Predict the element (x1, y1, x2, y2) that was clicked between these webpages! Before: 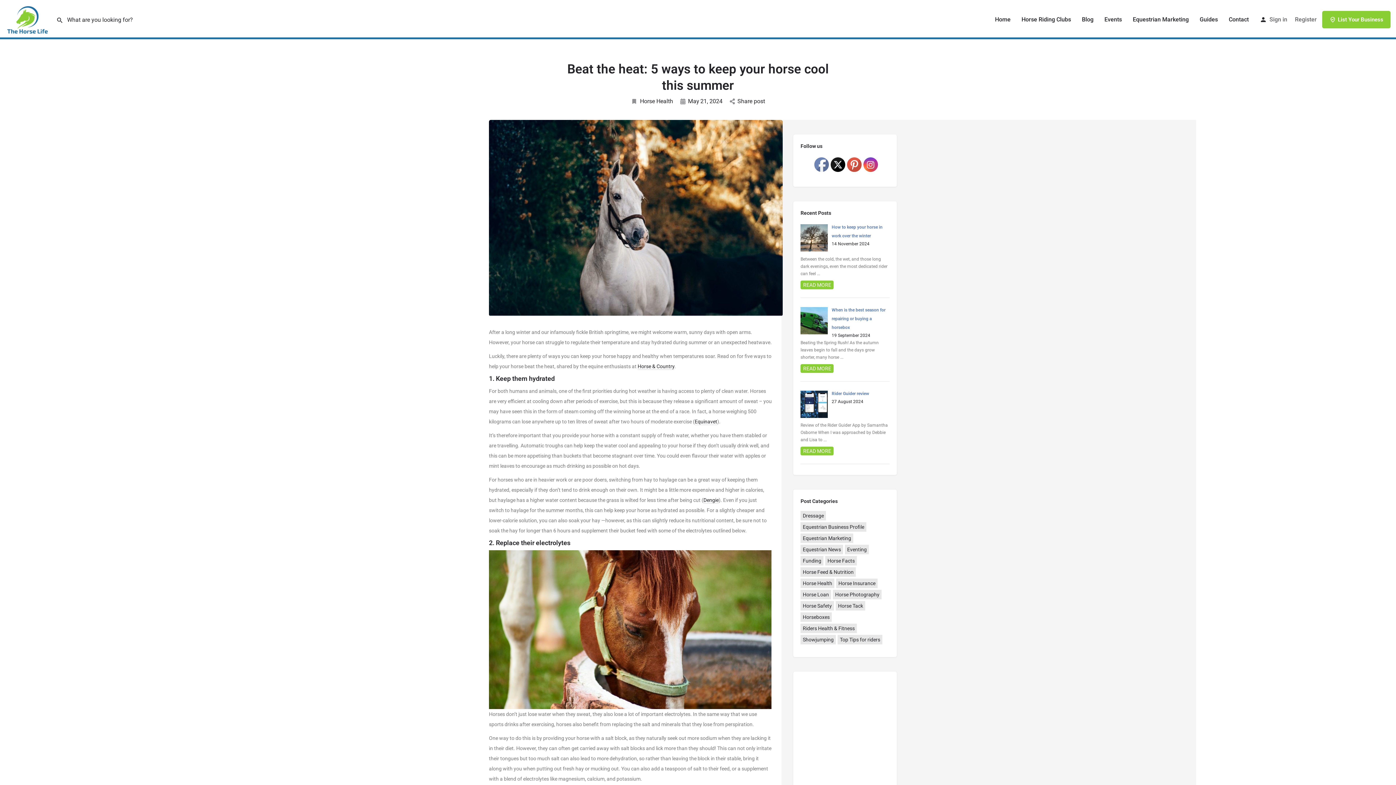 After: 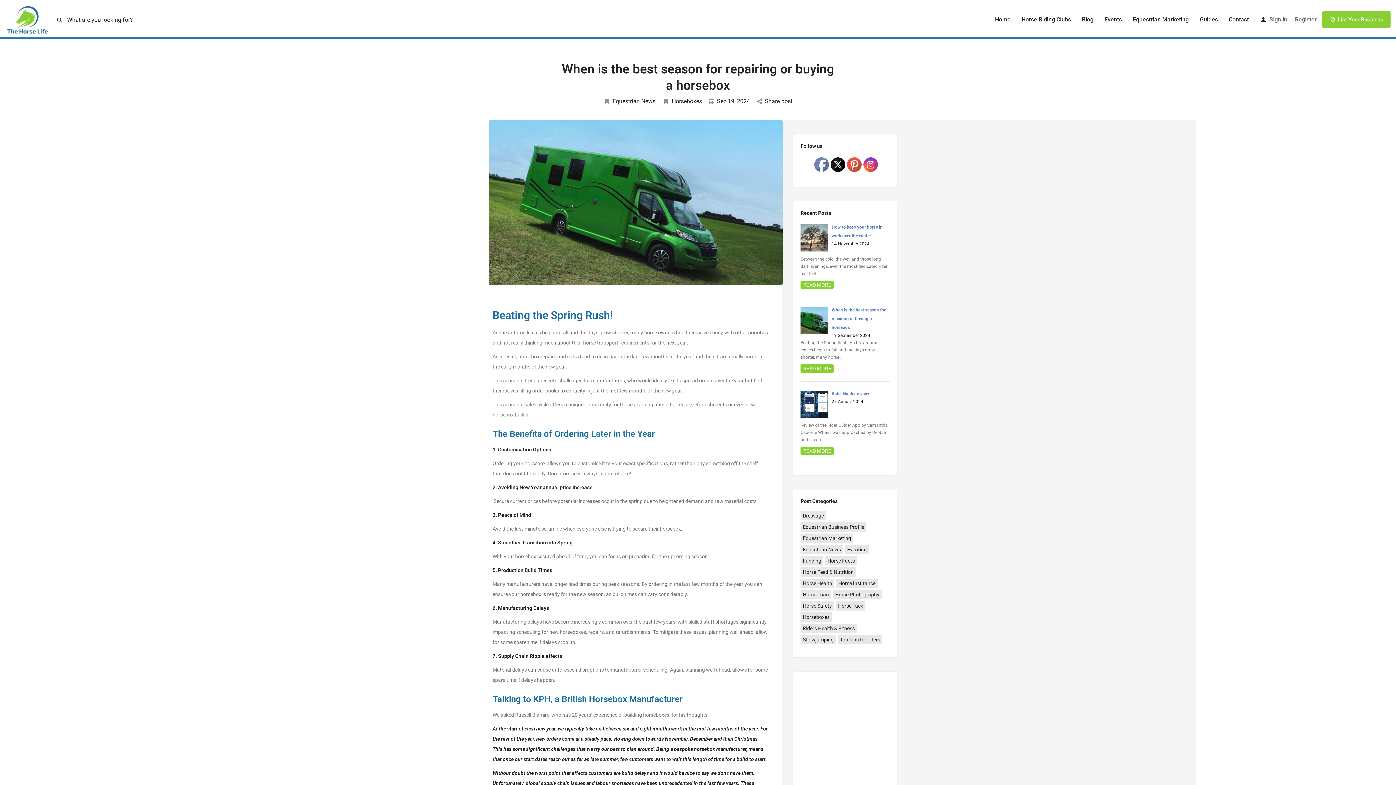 Action: label: READ MORE bbox: (800, 364, 833, 372)